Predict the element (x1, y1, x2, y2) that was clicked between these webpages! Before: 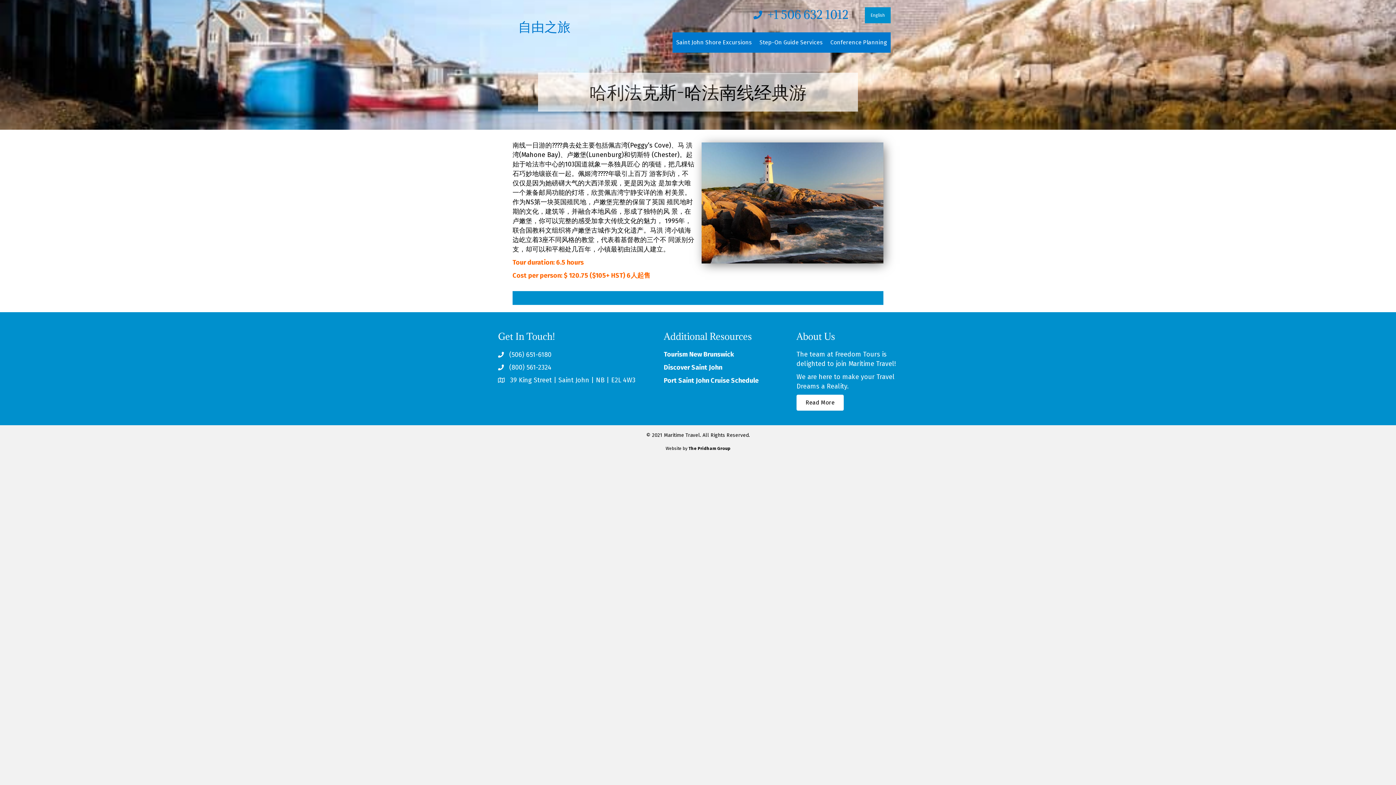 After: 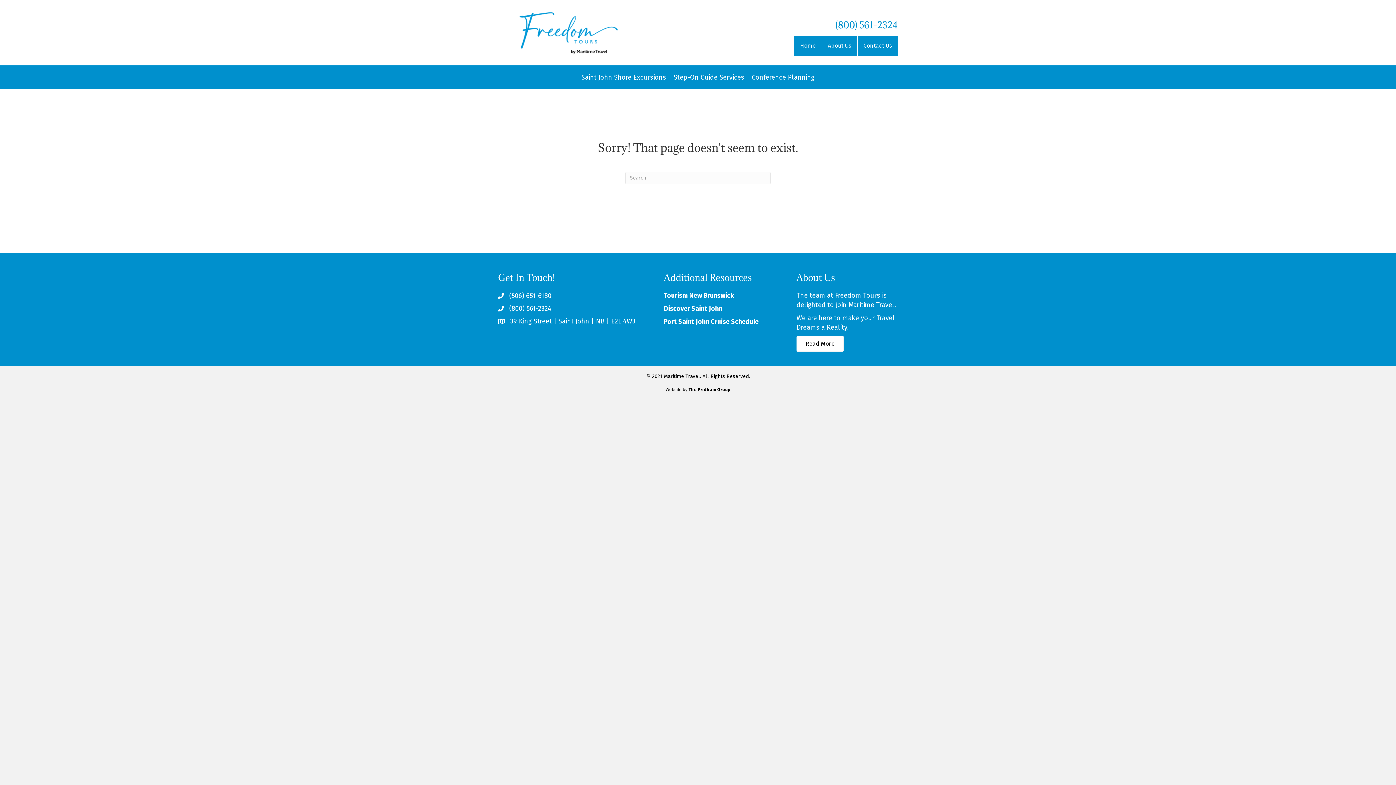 Action: bbox: (518, 17, 570, 35) label: 自由之旅